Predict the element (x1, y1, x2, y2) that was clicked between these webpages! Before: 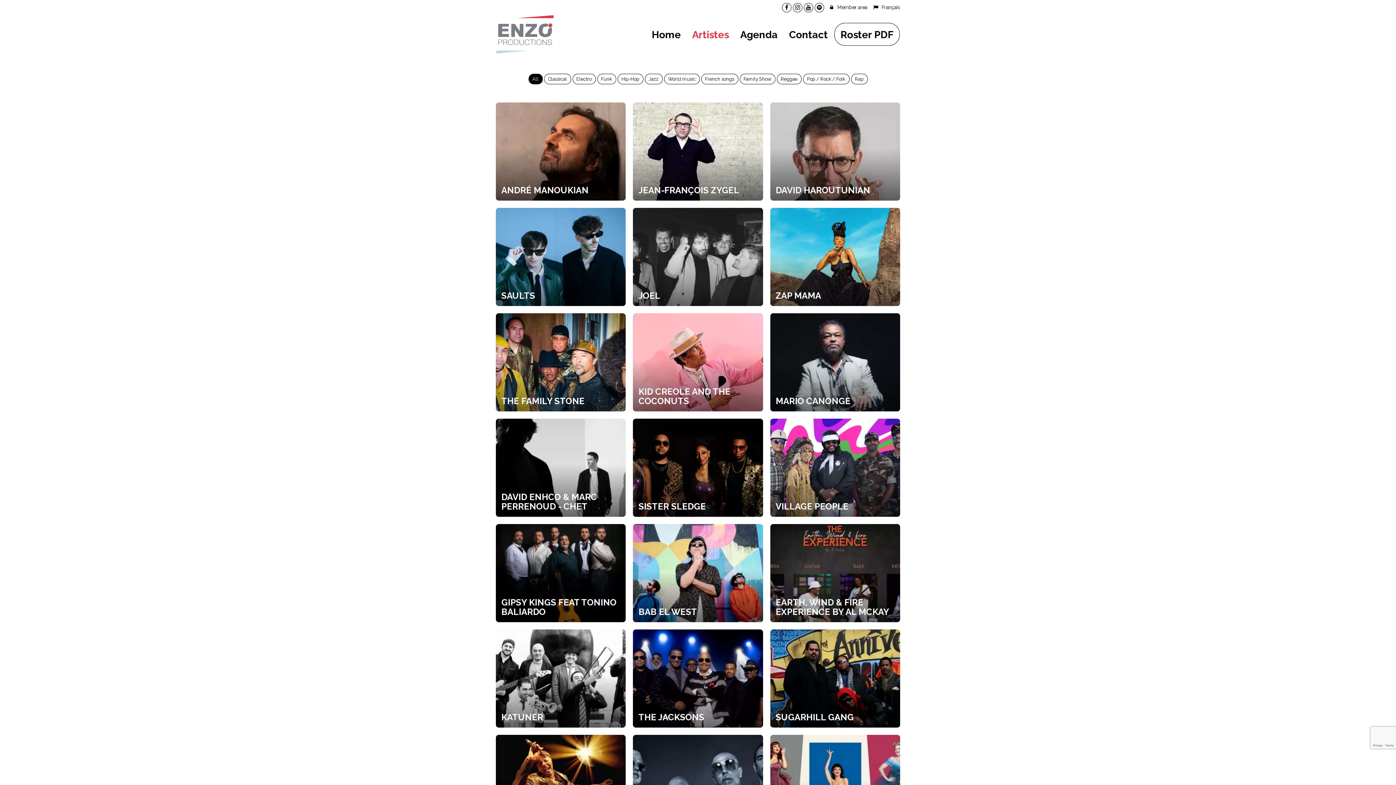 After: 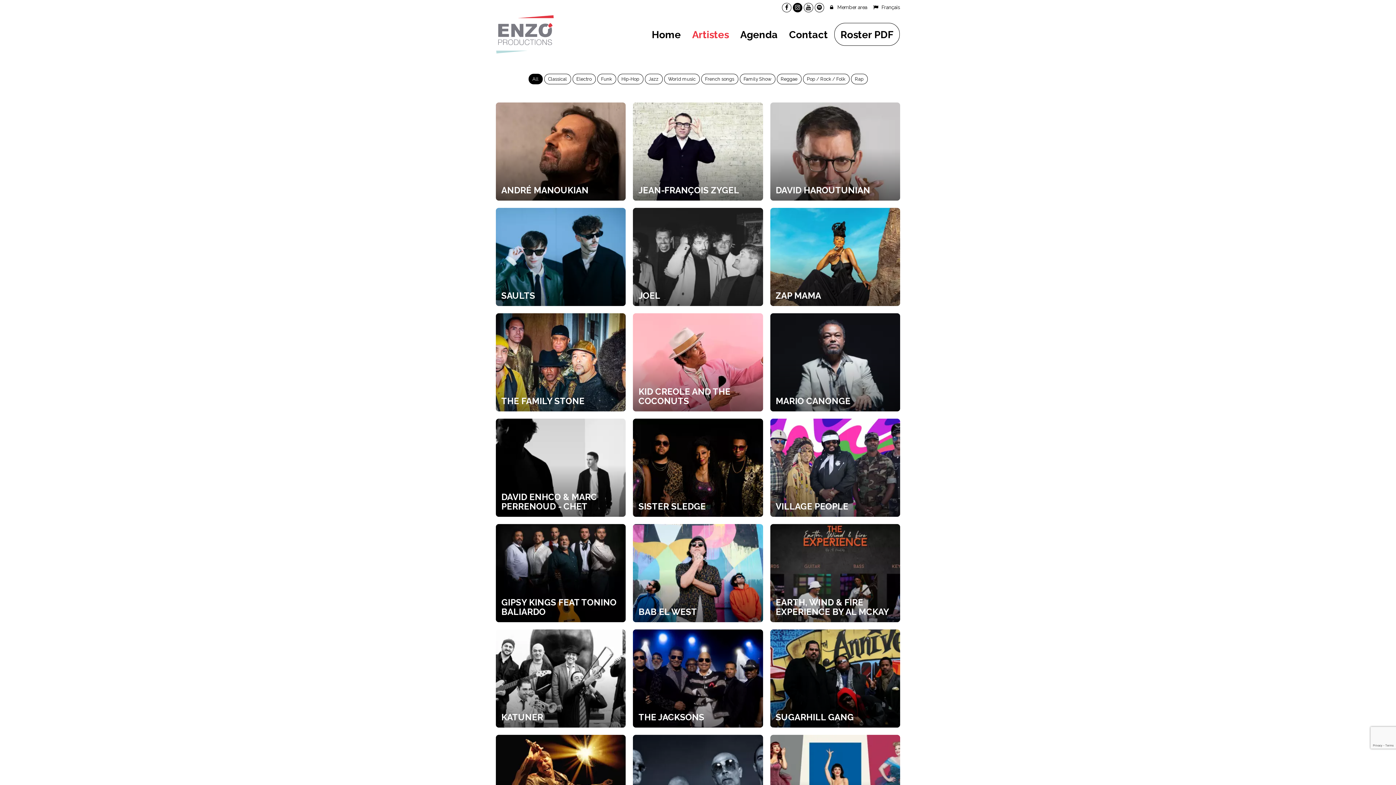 Action: bbox: (793, 2, 802, 12)